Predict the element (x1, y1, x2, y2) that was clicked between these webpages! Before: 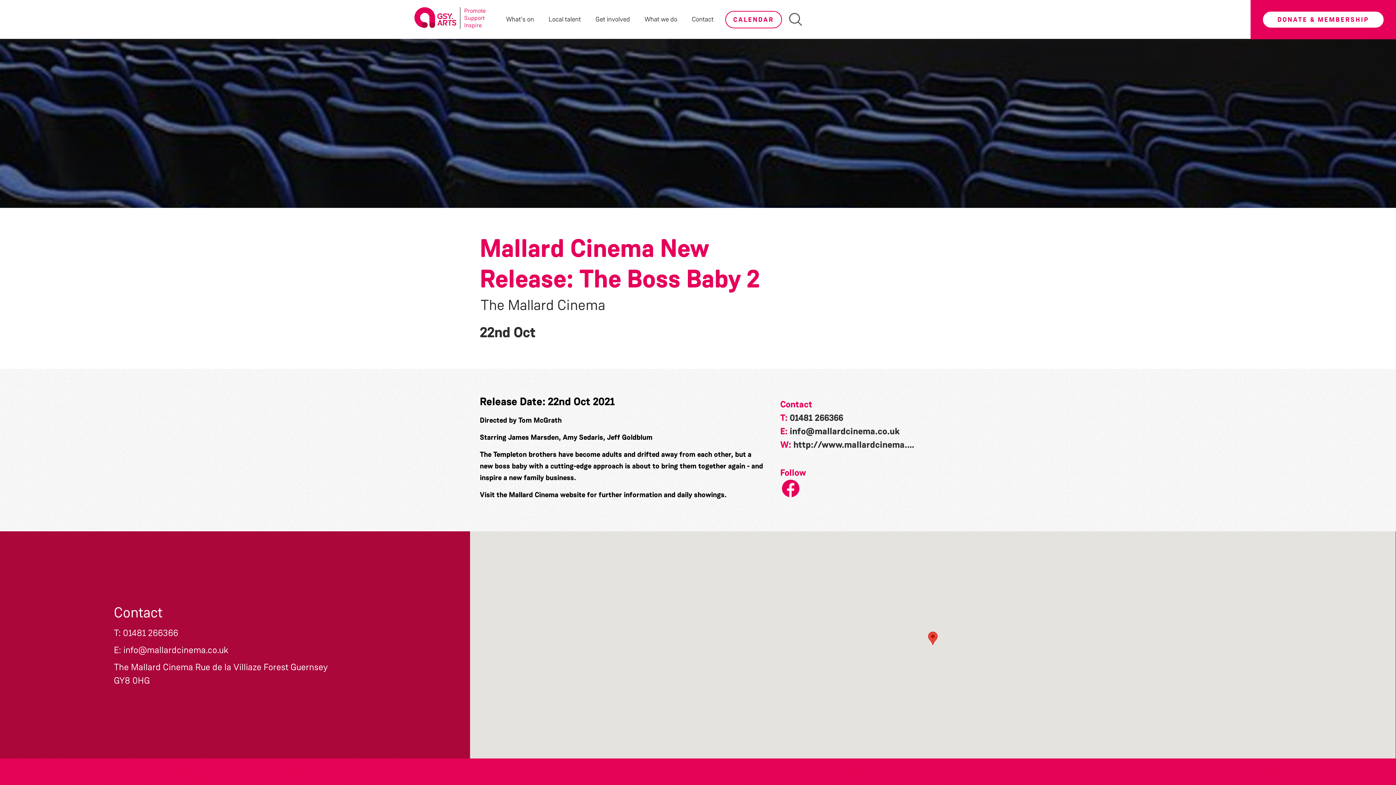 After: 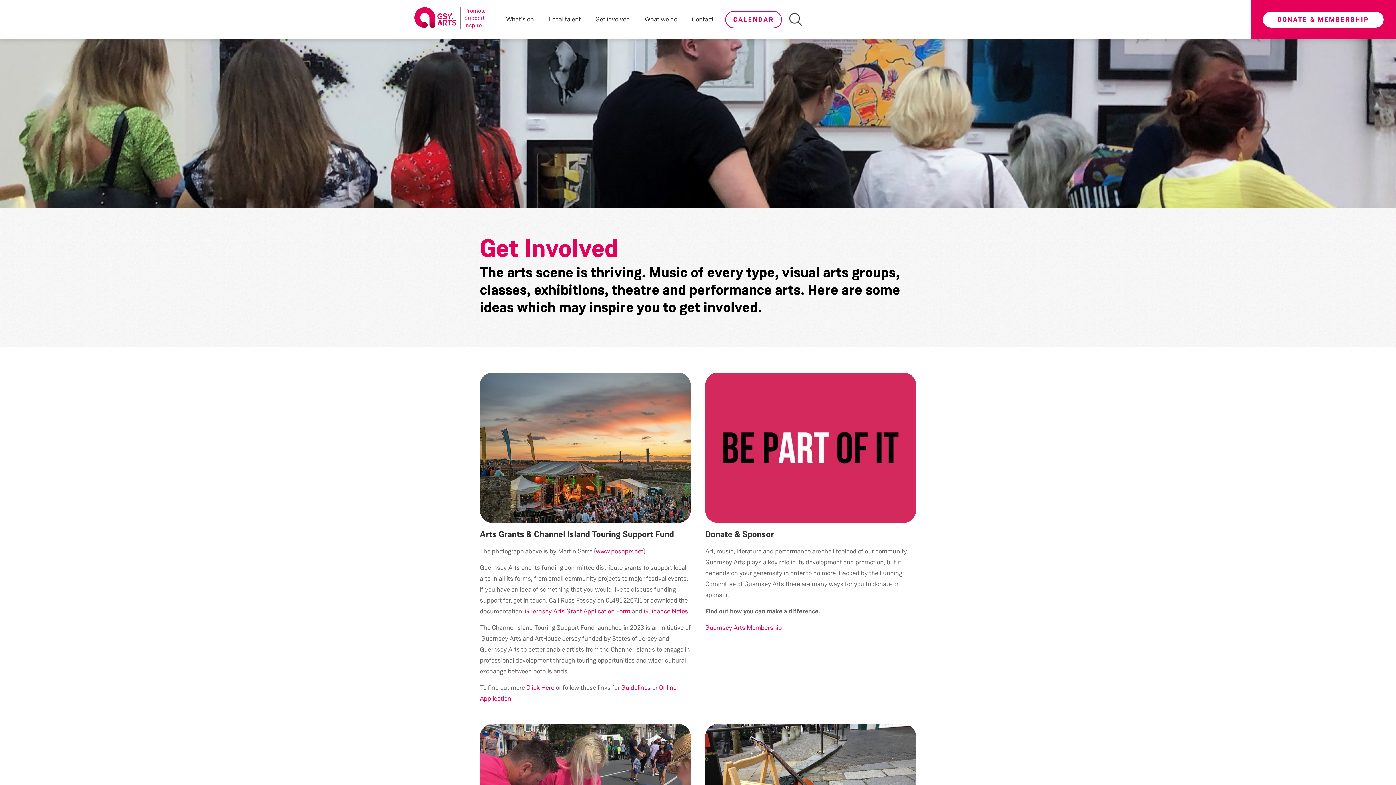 Action: bbox: (595, 14, 630, 24) label: Get involved